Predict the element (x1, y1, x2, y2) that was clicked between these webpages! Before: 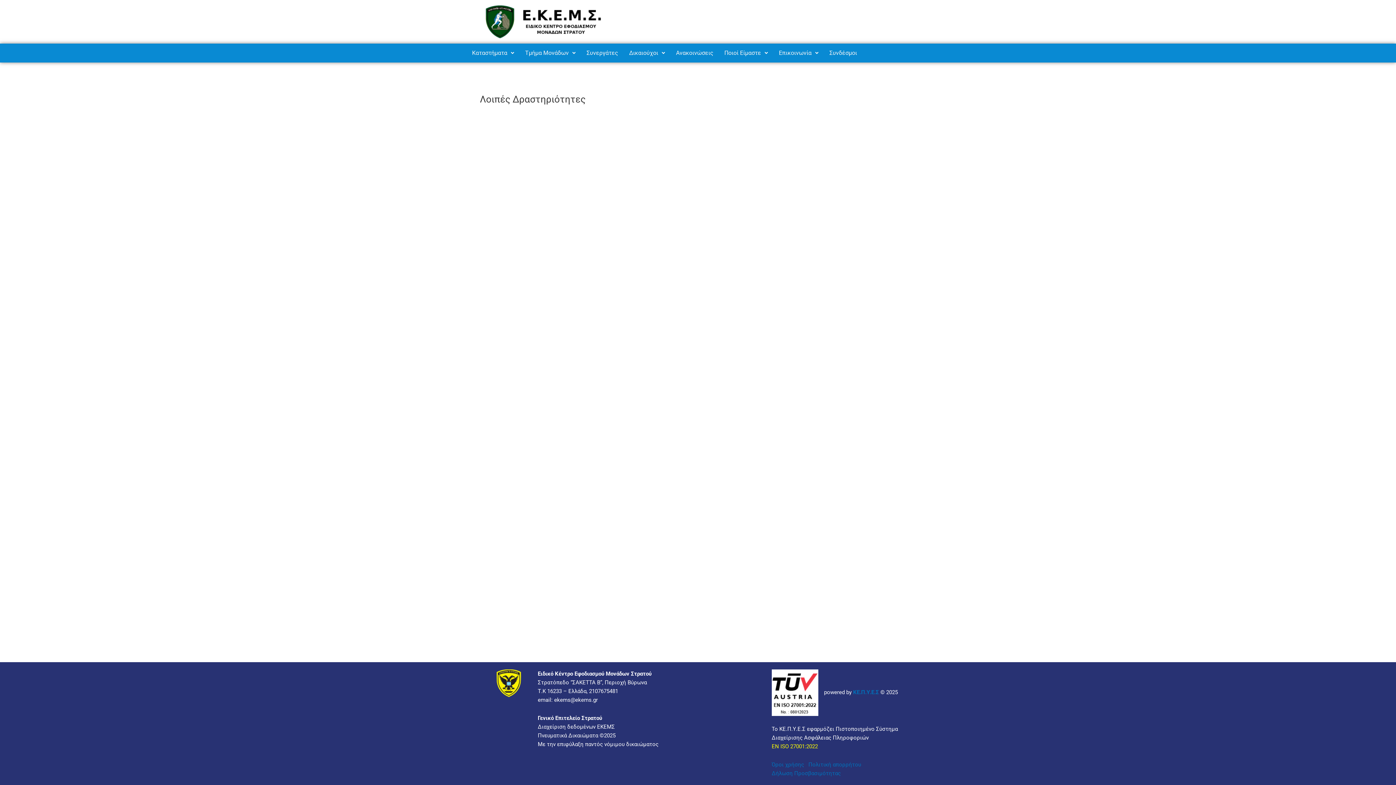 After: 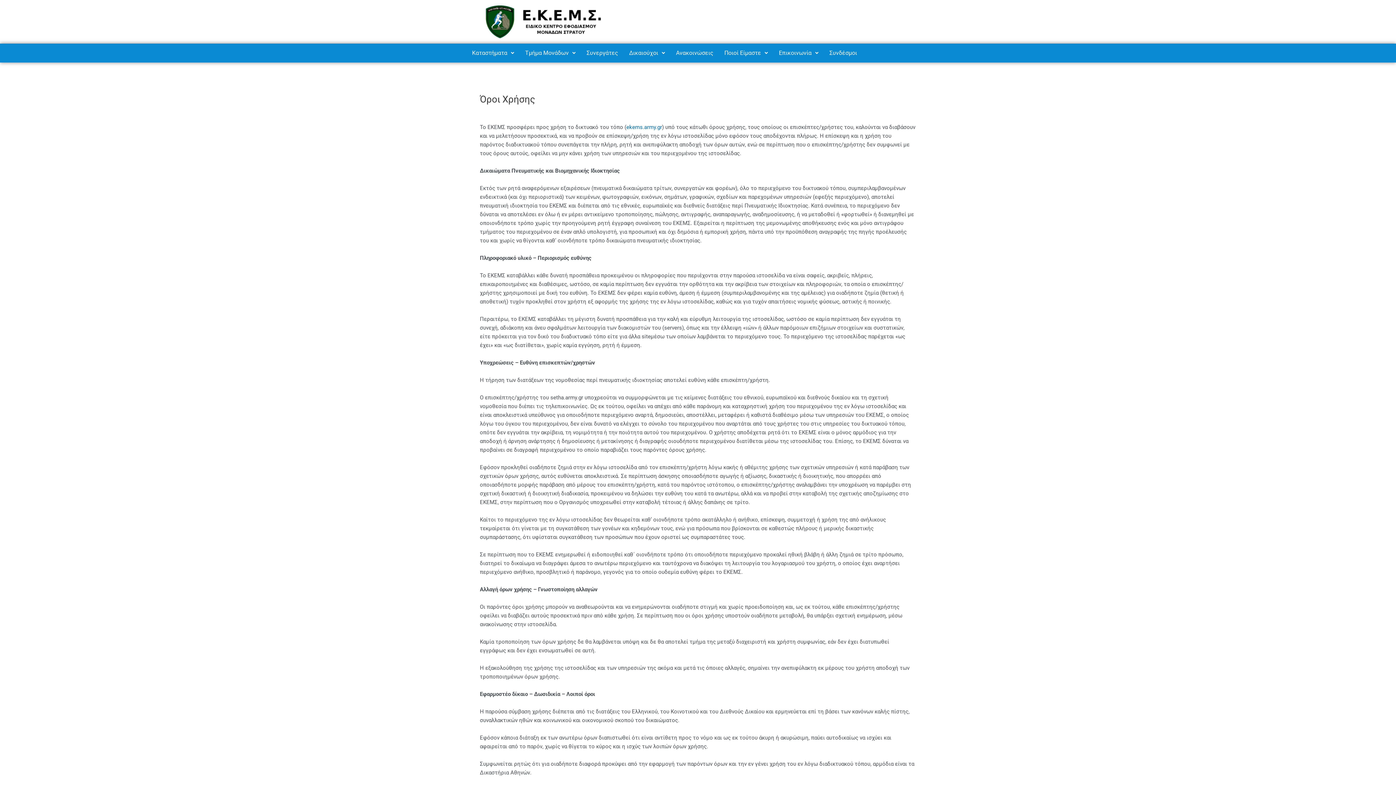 Action: label: Όροι χρήσης    bbox: (771, 761, 808, 768)